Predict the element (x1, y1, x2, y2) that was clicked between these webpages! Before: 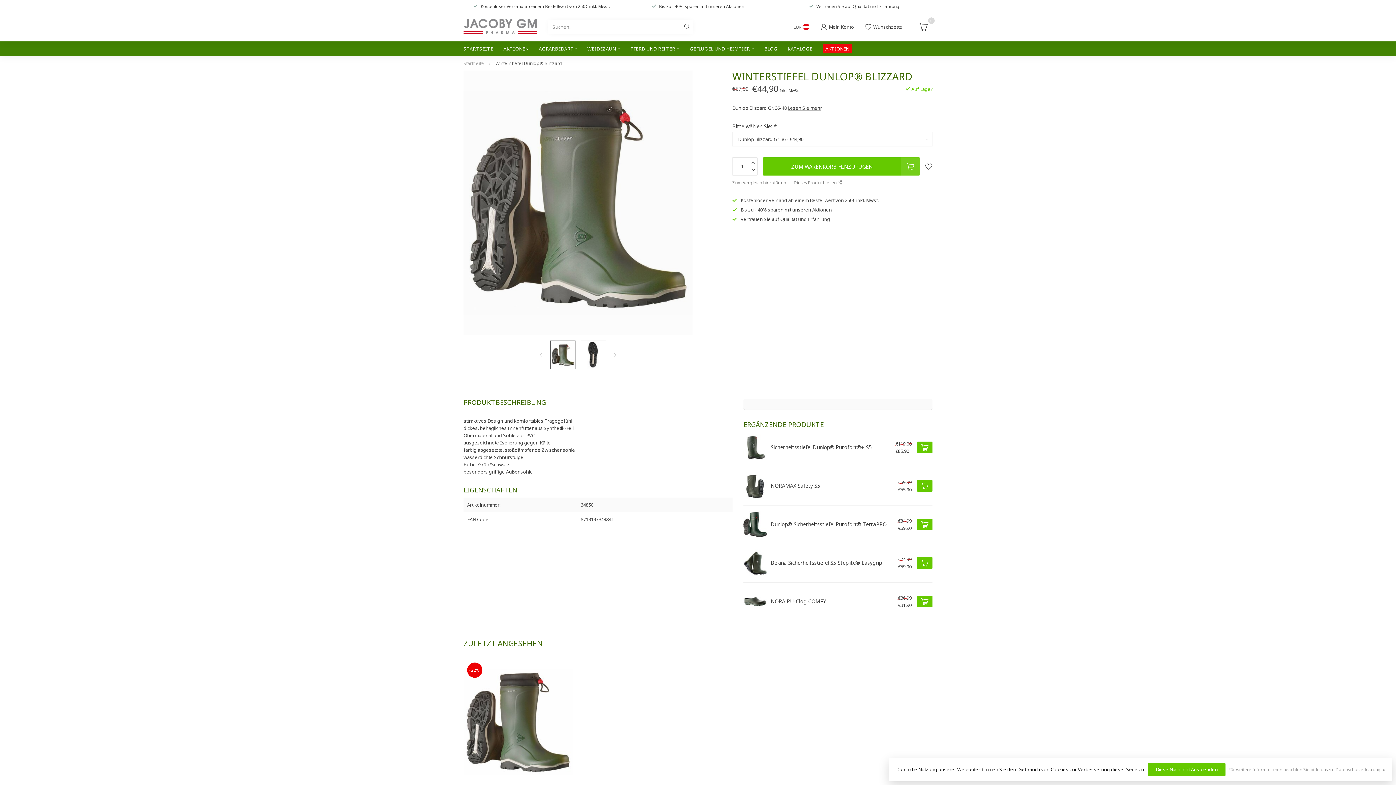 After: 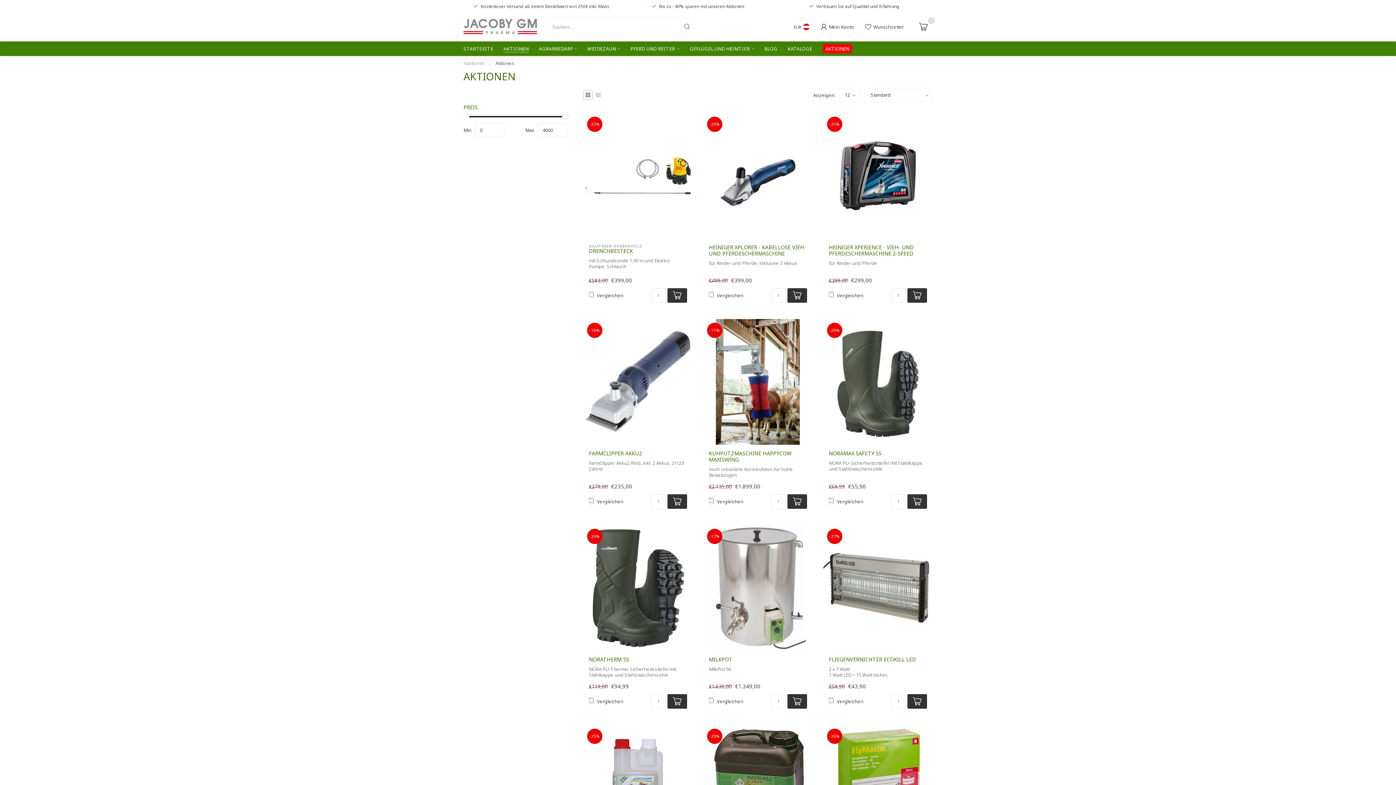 Action: bbox: (503, 41, 528, 56) label: AKTIONEN